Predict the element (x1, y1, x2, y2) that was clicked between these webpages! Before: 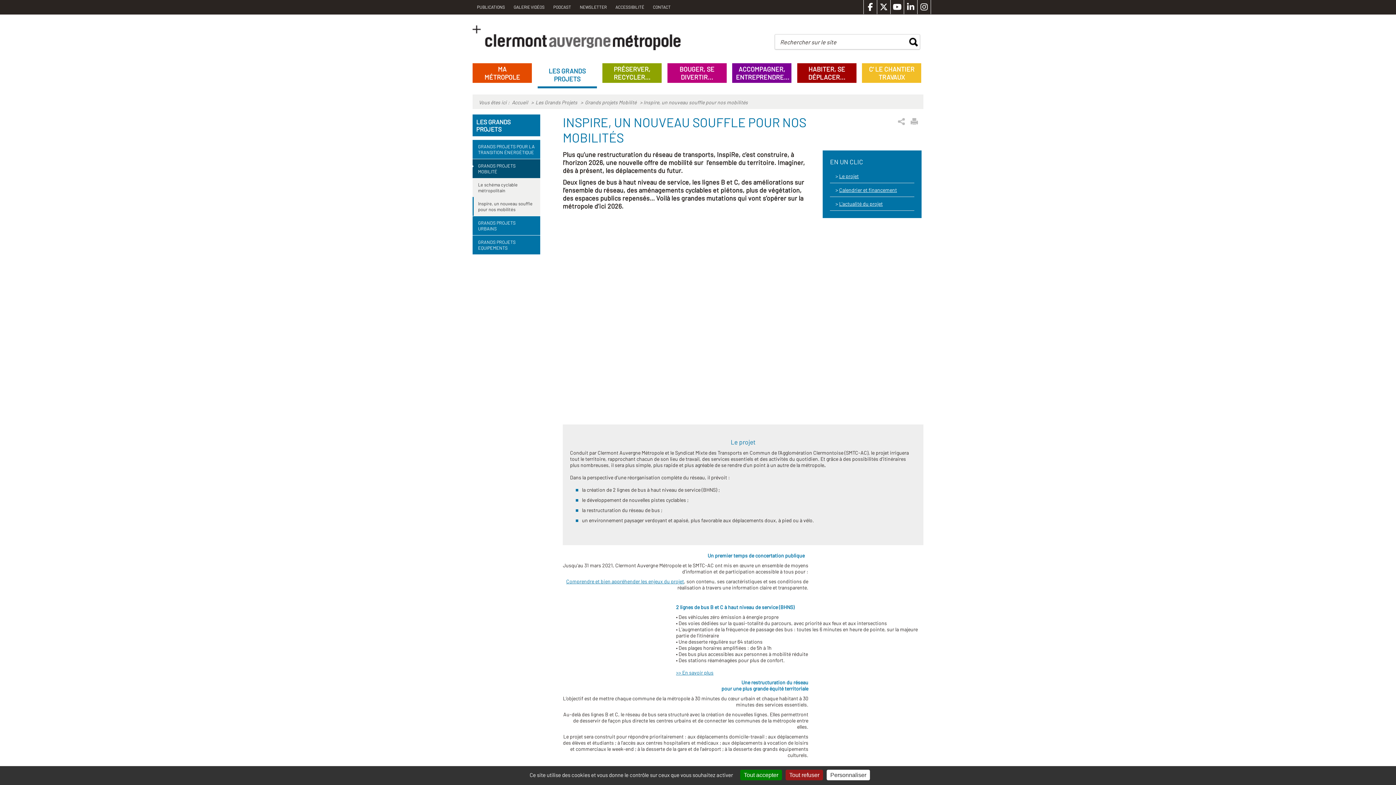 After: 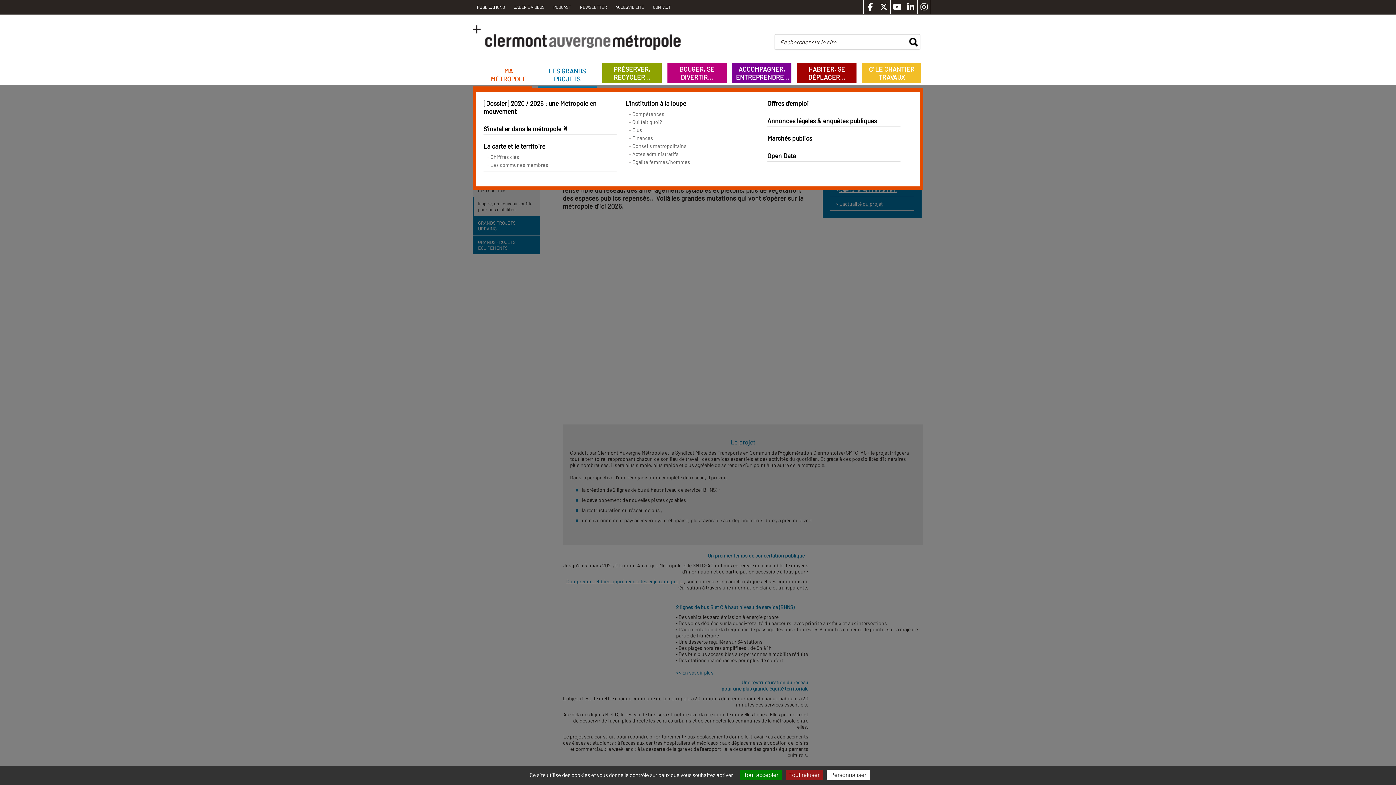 Action: bbox: (472, 63, 532, 82) label: MA MÉTROPOLE